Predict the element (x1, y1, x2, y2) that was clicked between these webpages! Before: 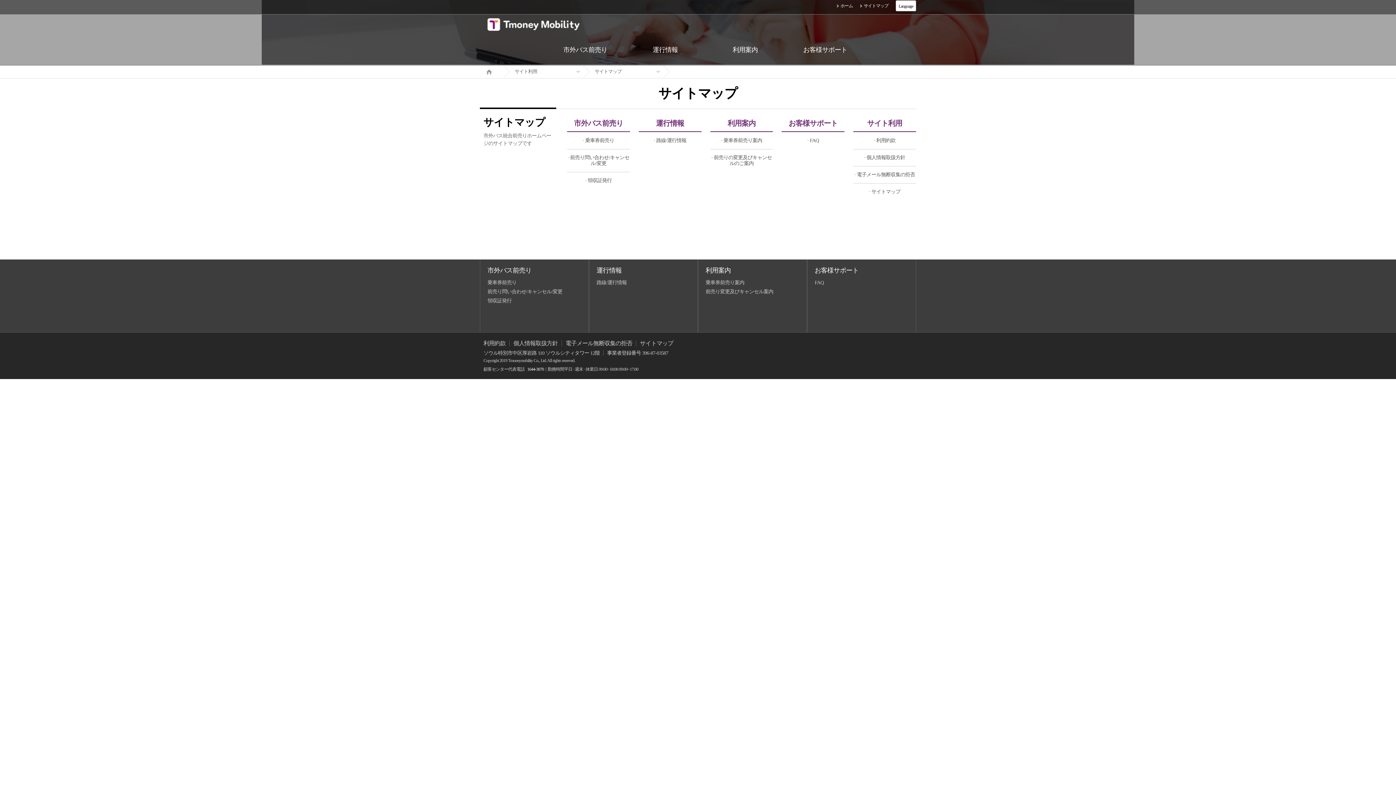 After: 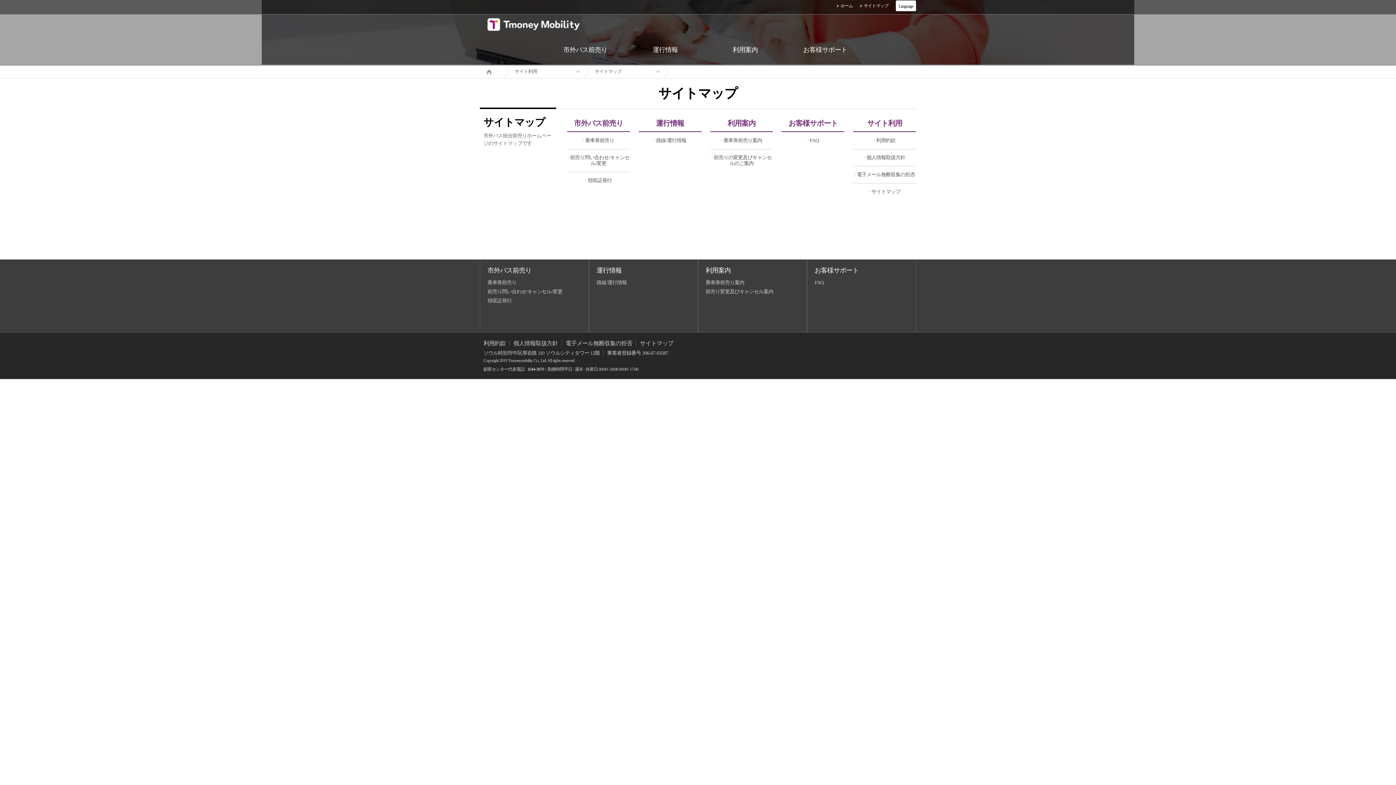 Action: bbox: (664, 65, 744, 77) label:  